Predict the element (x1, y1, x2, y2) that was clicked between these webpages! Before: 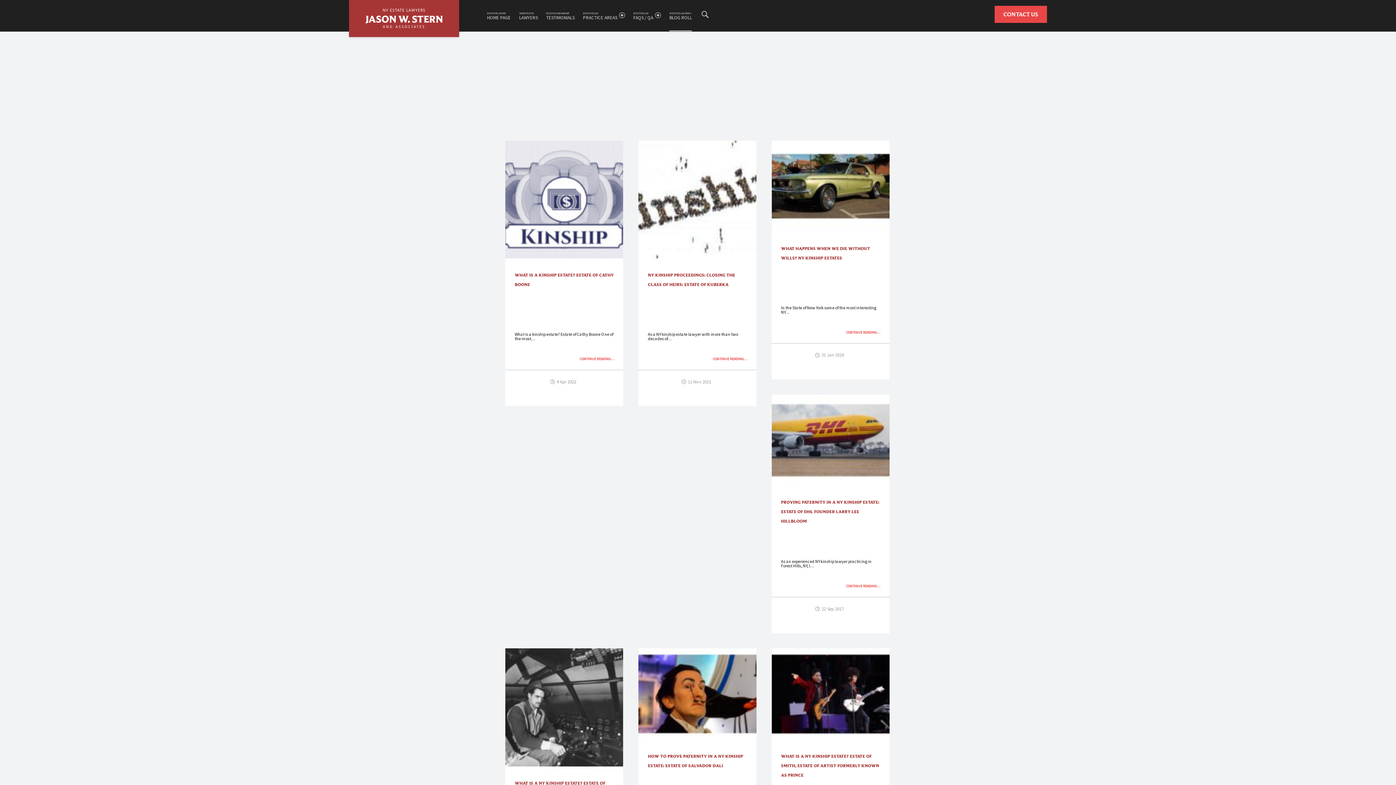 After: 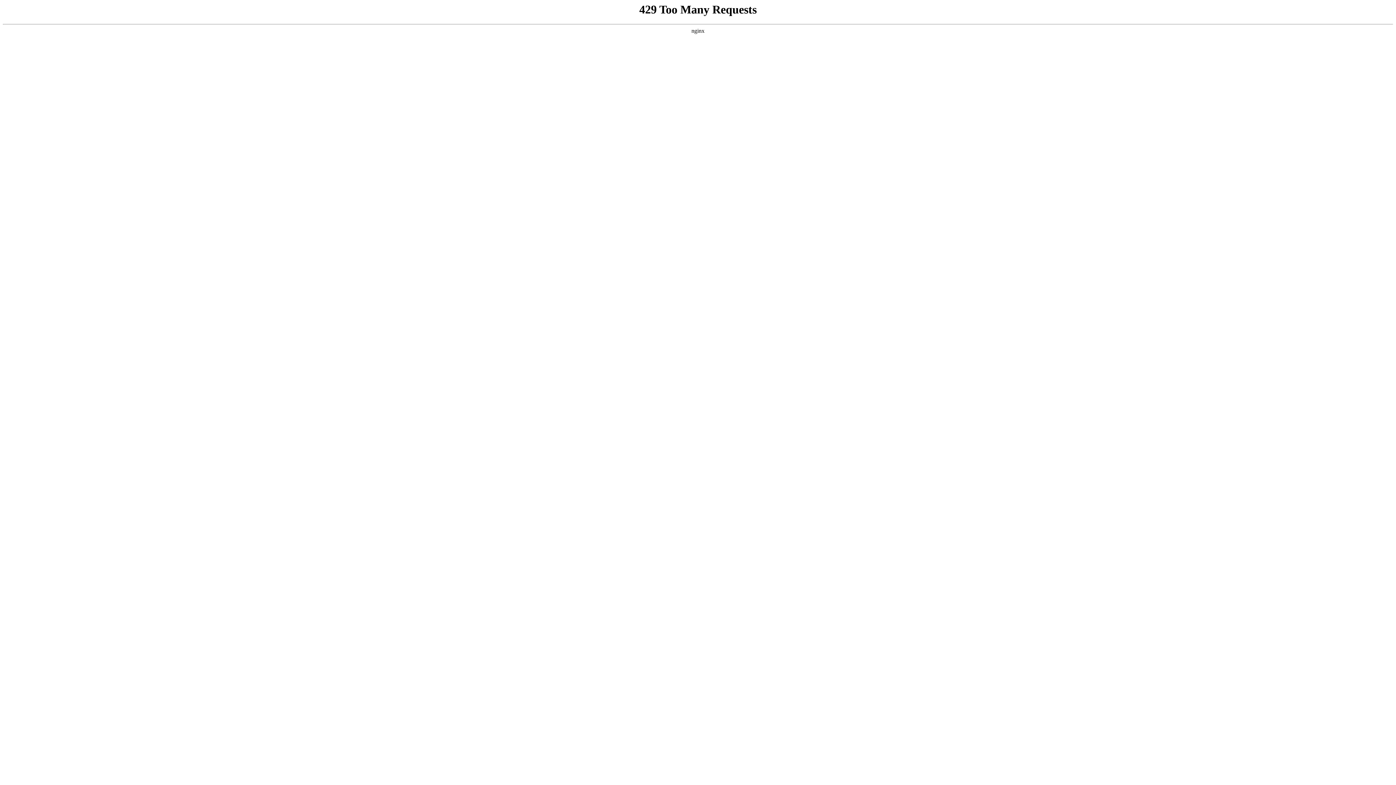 Action: bbox: (771, 395, 889, 402)